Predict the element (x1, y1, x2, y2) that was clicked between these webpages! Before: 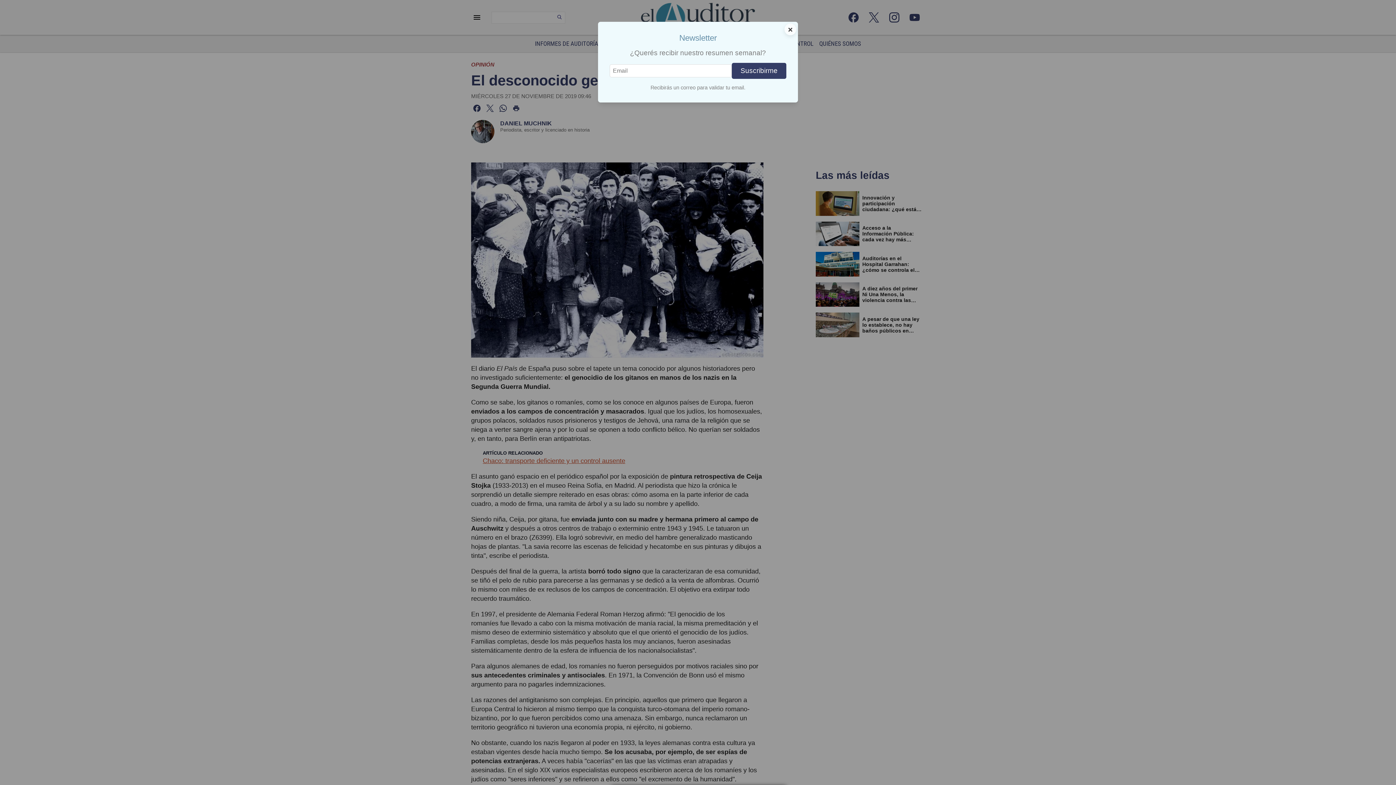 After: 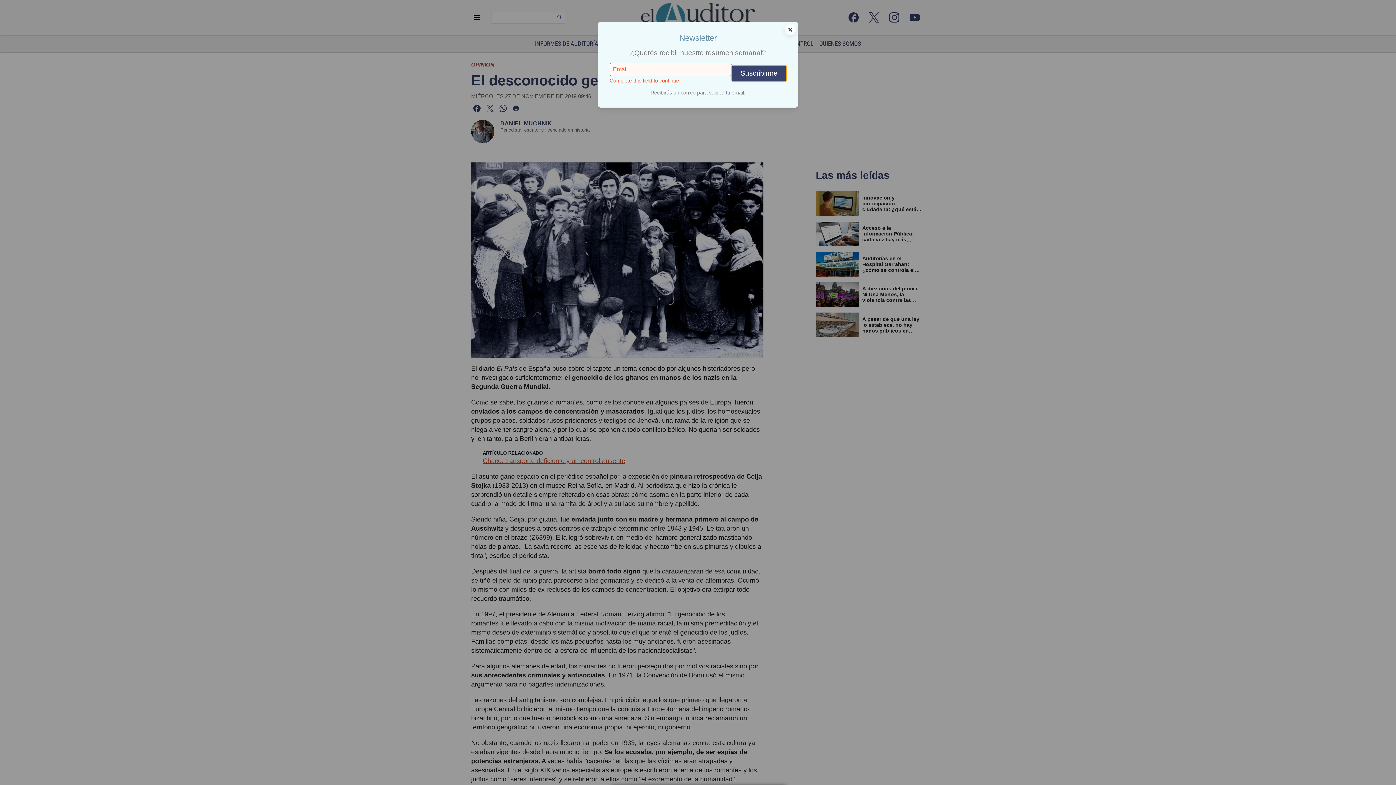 Action: bbox: (732, 62, 786, 79) label: Suscribirme